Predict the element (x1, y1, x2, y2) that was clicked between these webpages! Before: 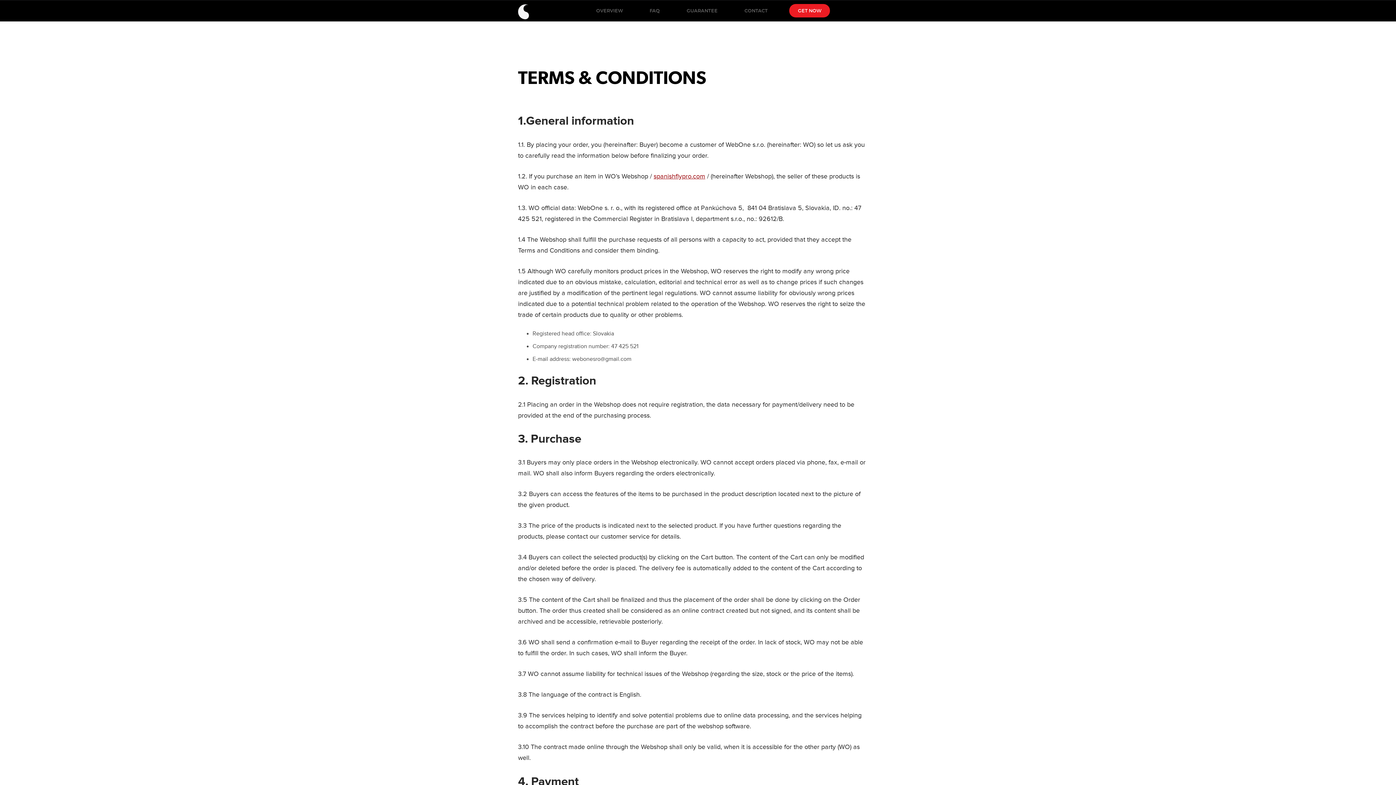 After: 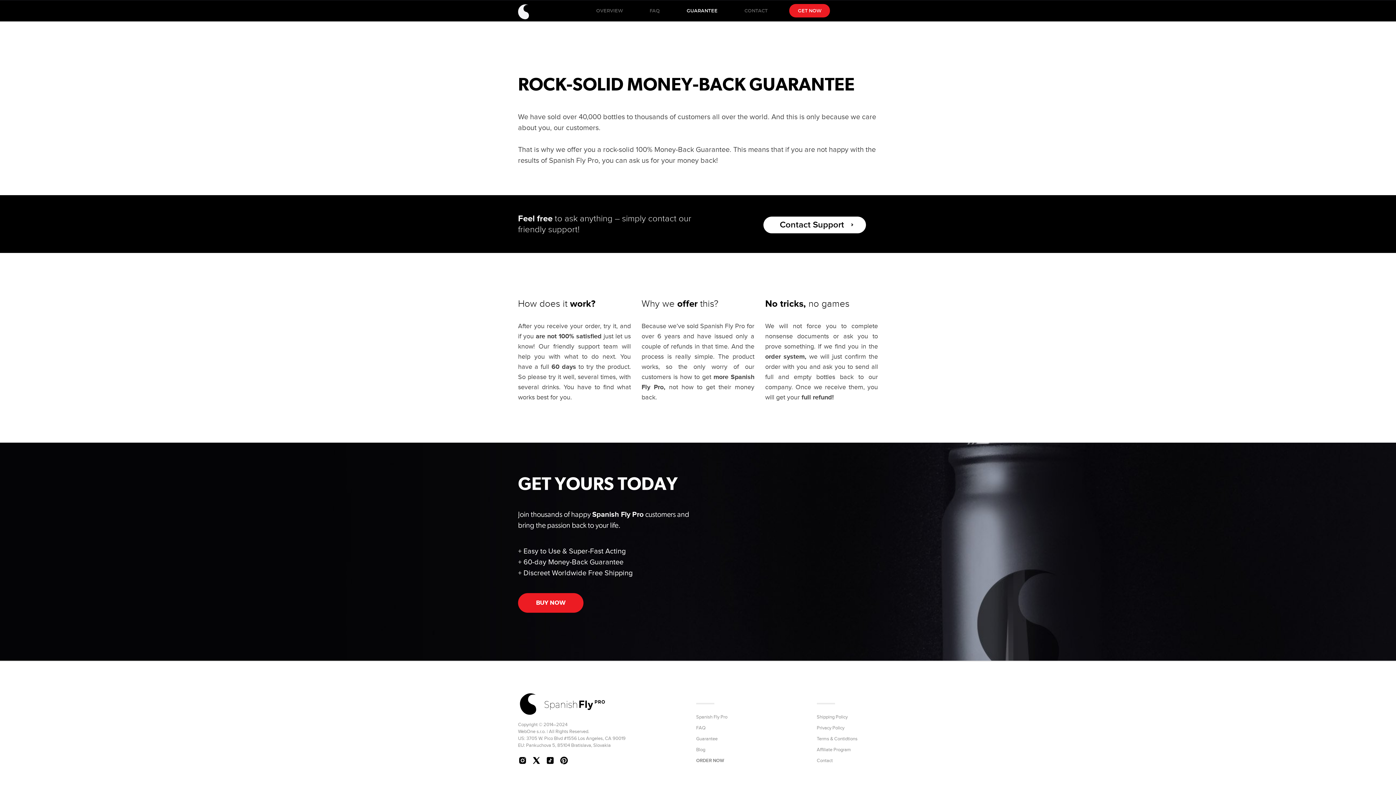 Action: label: GUARANTEE bbox: (681, 7, 723, 13)